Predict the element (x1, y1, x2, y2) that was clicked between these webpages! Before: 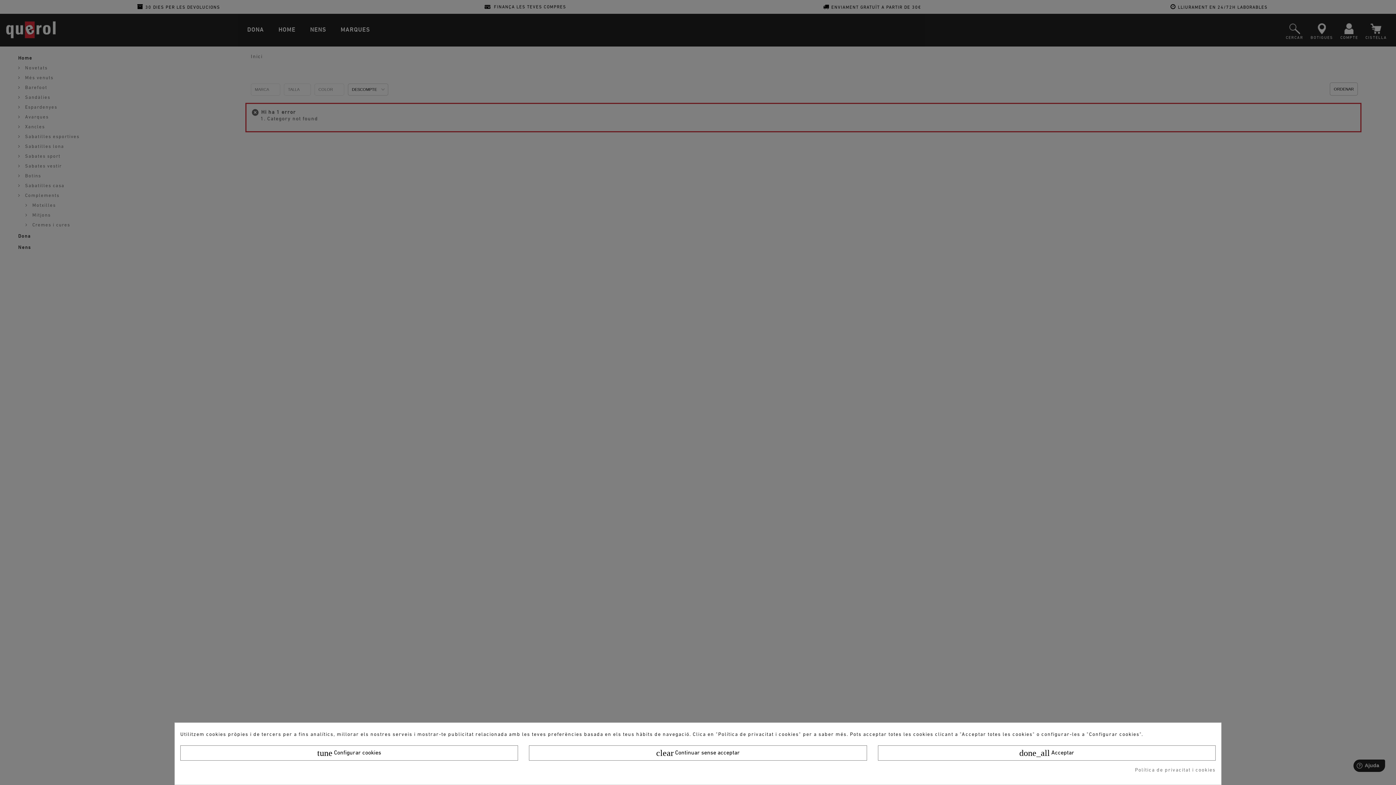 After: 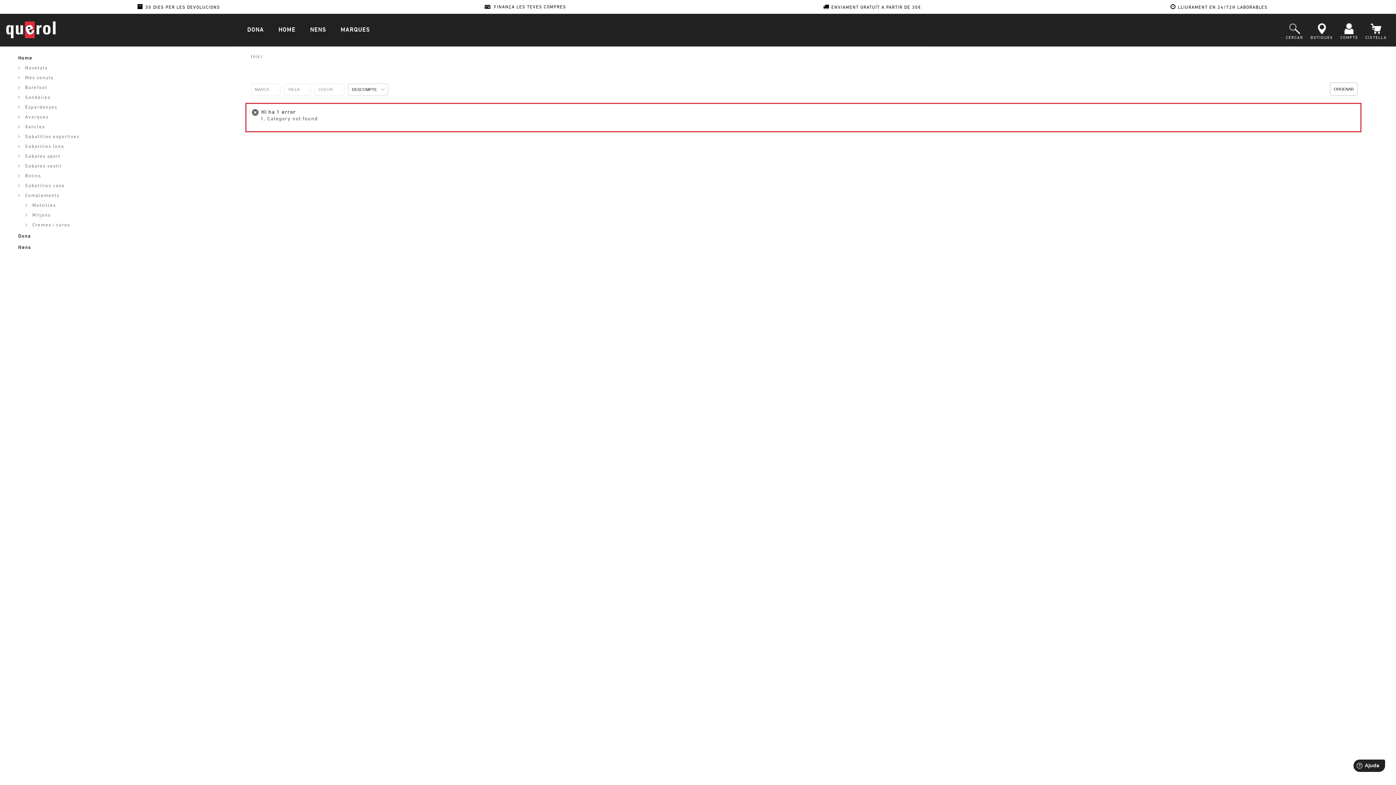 Action: bbox: (529, 745, 867, 761) label: clear Continuar sense acceptar